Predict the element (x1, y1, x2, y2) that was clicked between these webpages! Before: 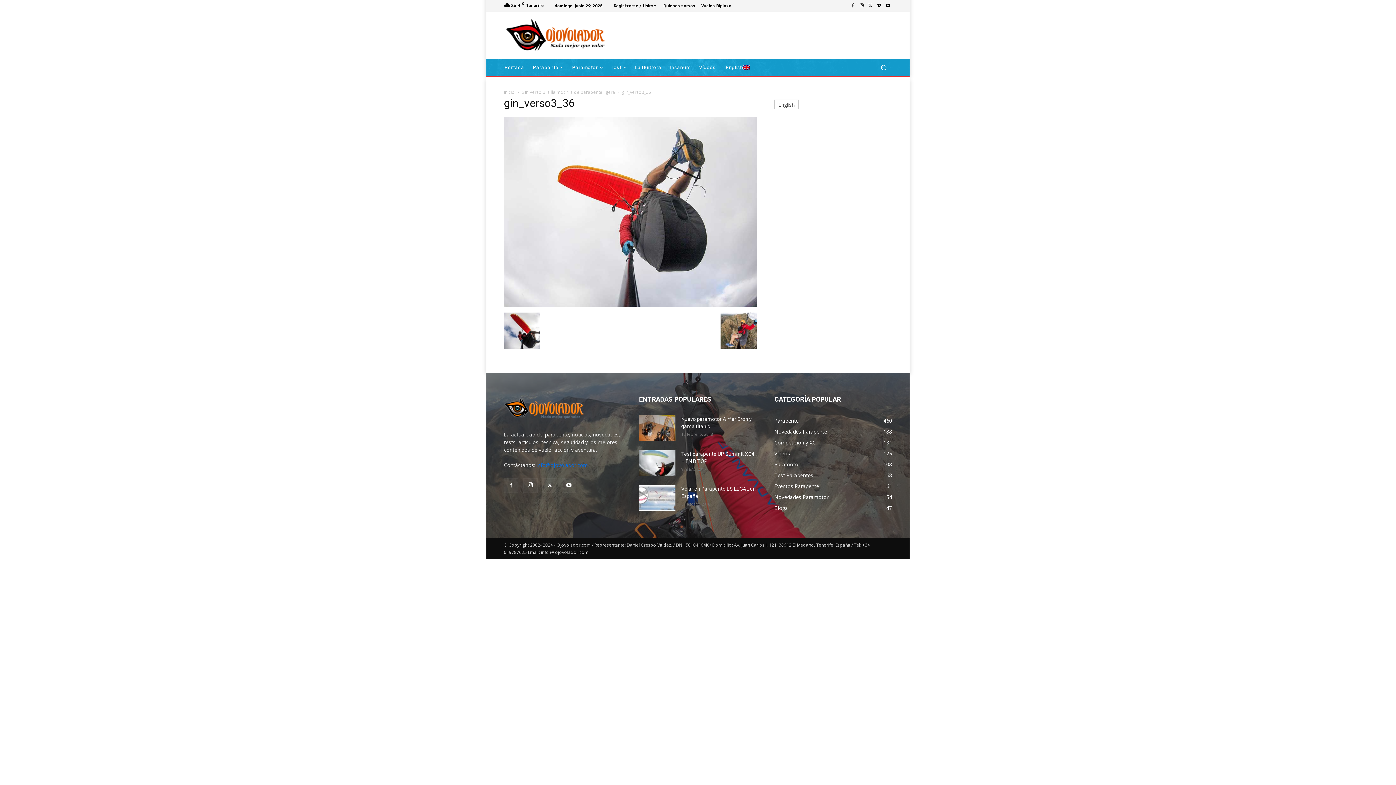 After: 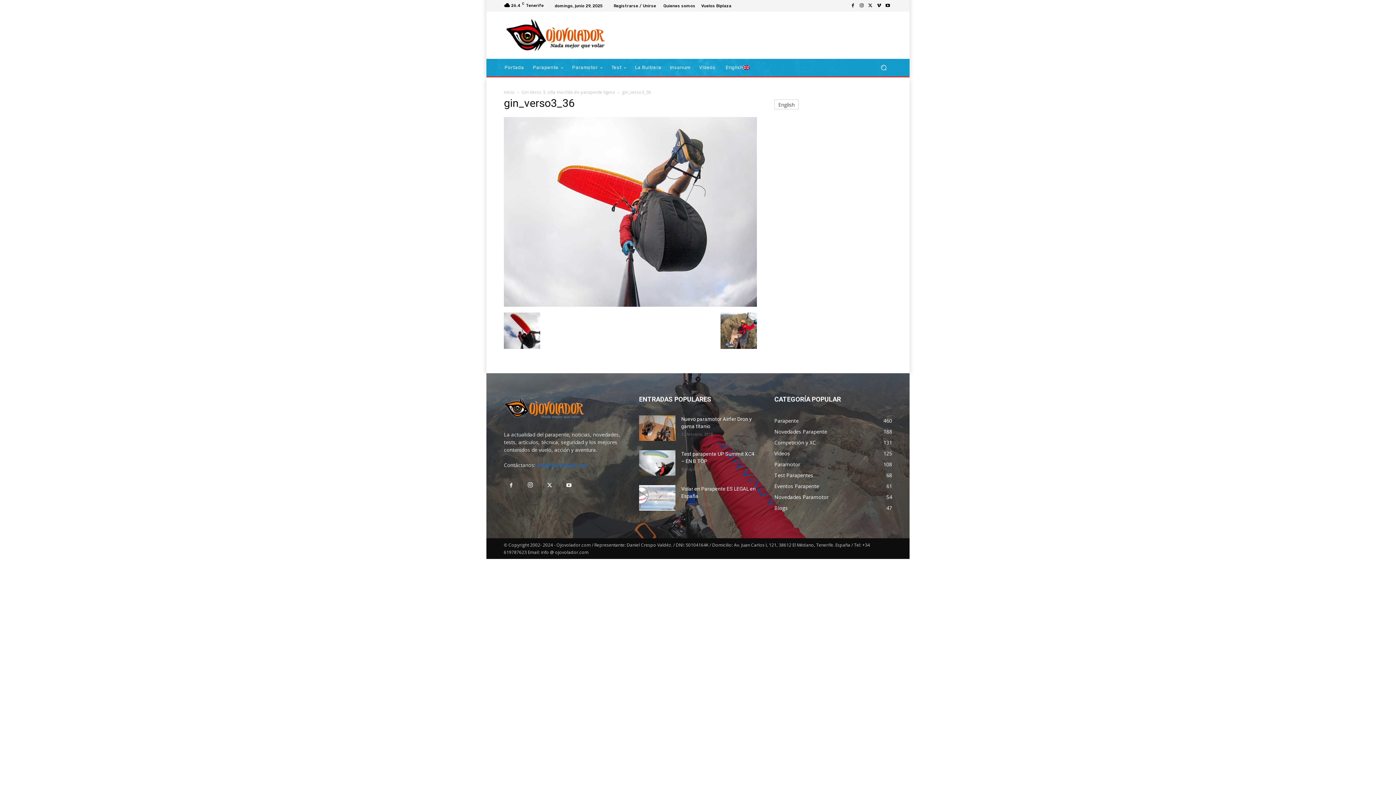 Action: bbox: (874, 1, 883, 10)